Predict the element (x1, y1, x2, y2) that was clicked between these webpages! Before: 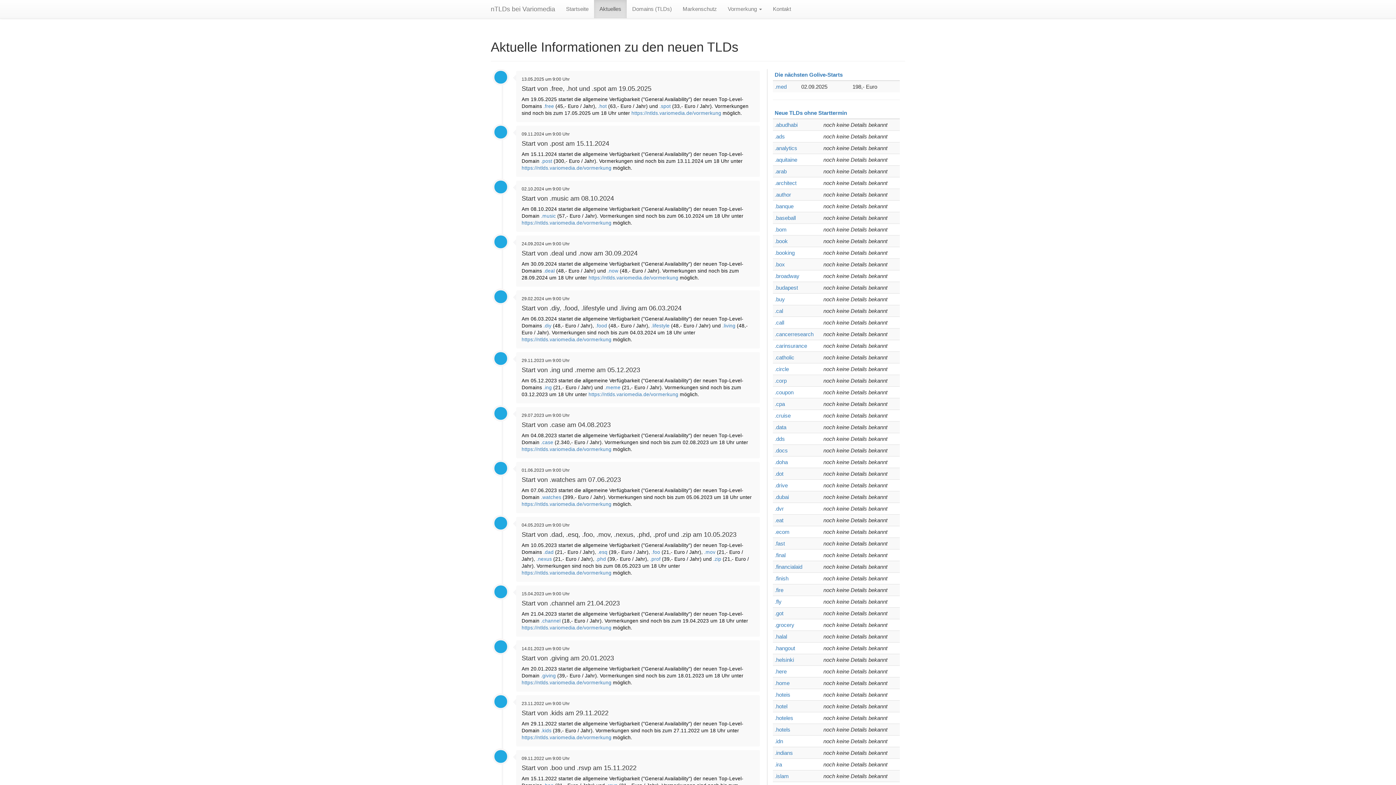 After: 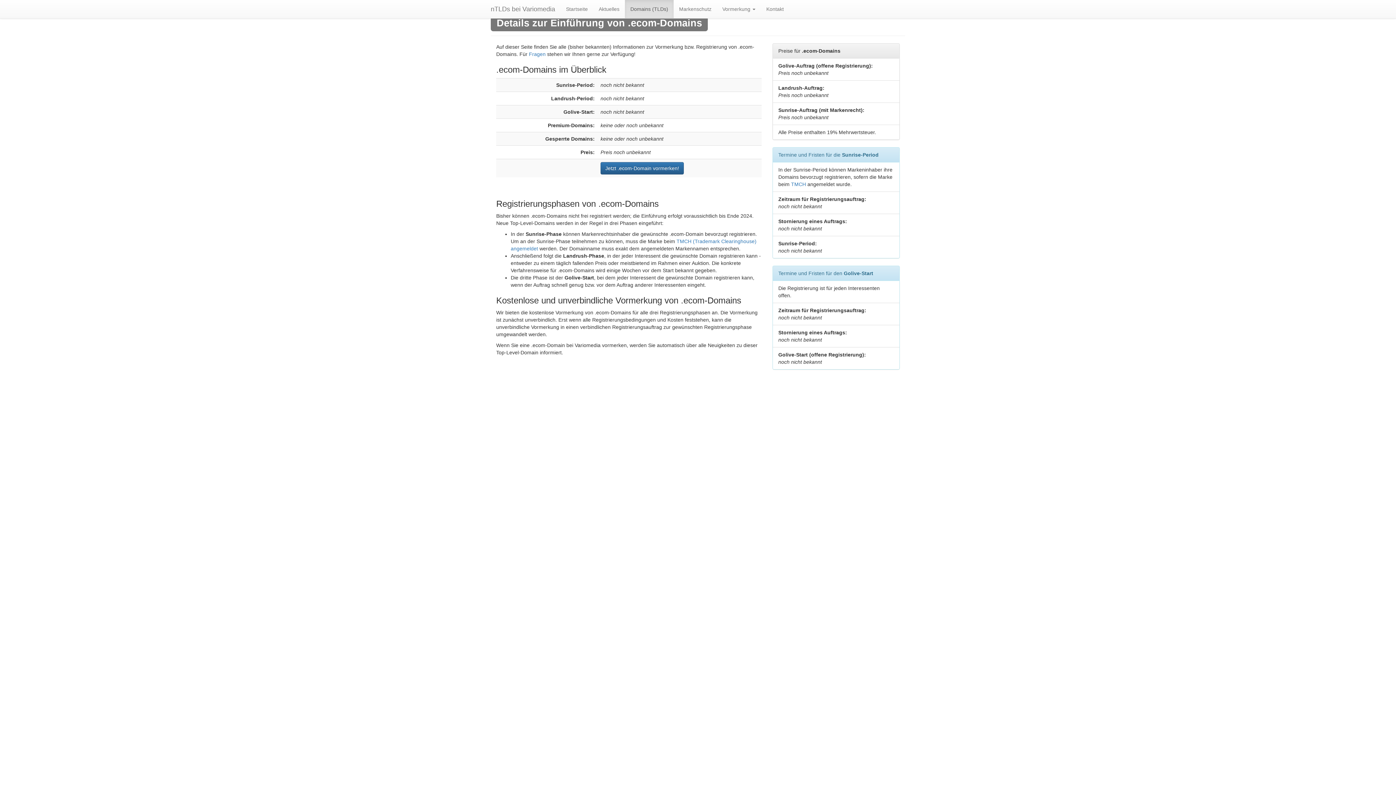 Action: bbox: (774, 529, 789, 535) label: .ecom